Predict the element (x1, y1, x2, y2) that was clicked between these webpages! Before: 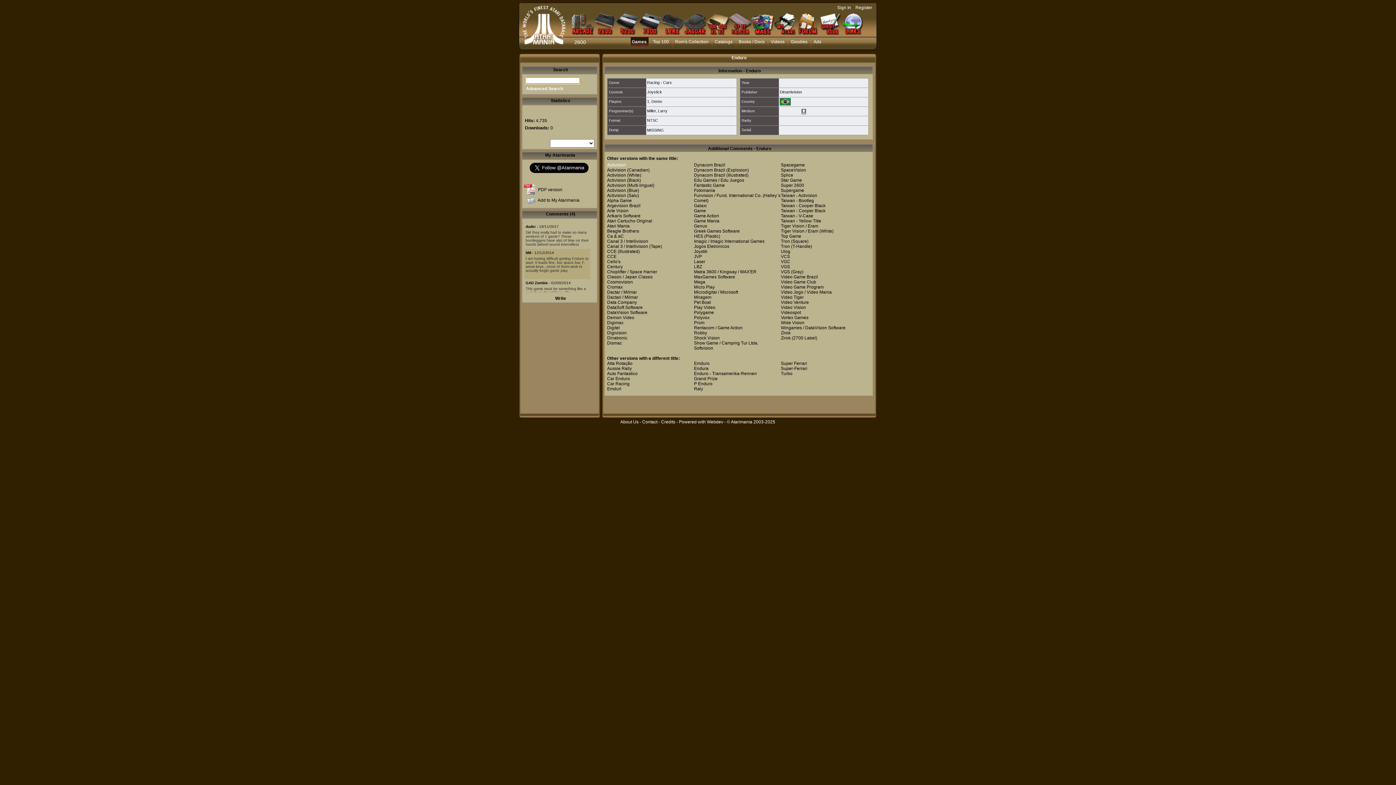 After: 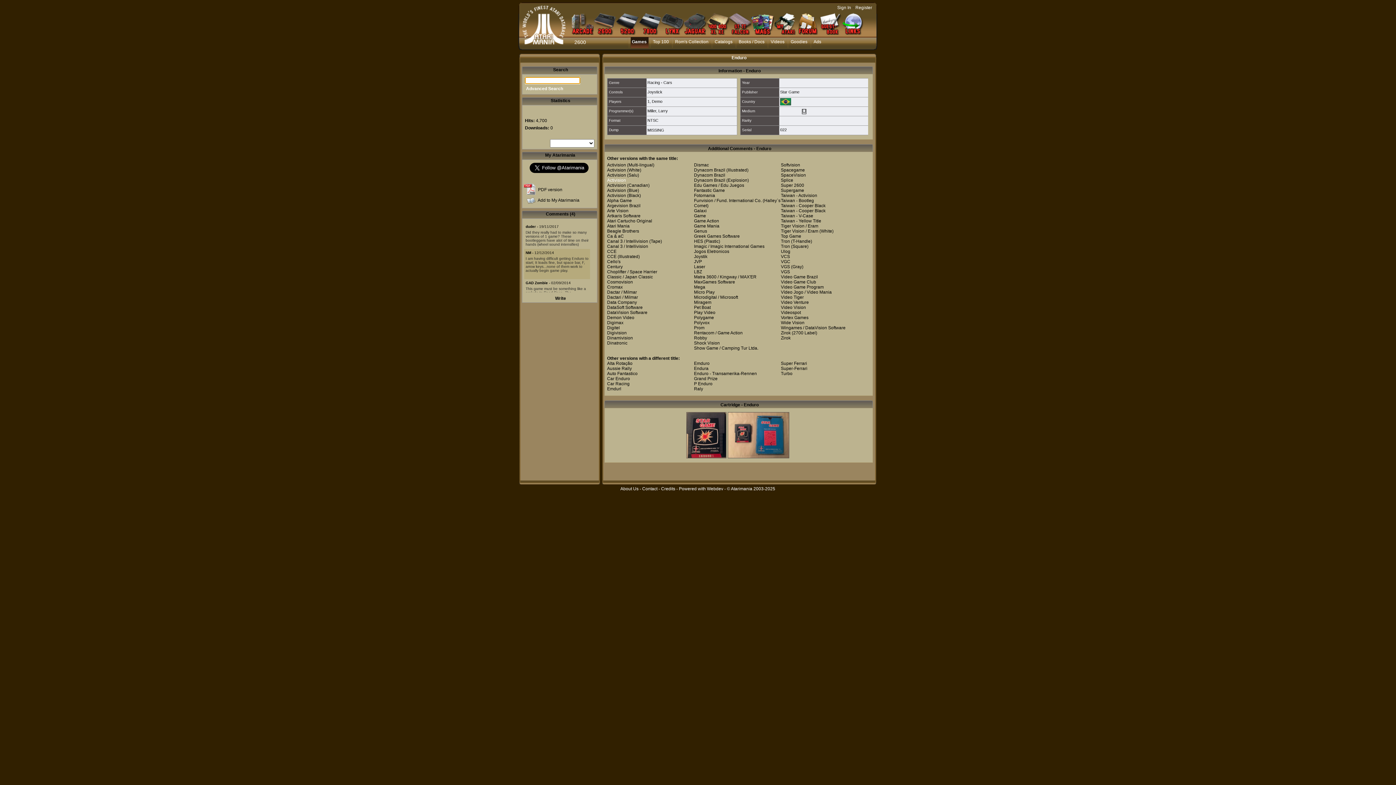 Action: bbox: (781, 177, 802, 182) label: Star Game